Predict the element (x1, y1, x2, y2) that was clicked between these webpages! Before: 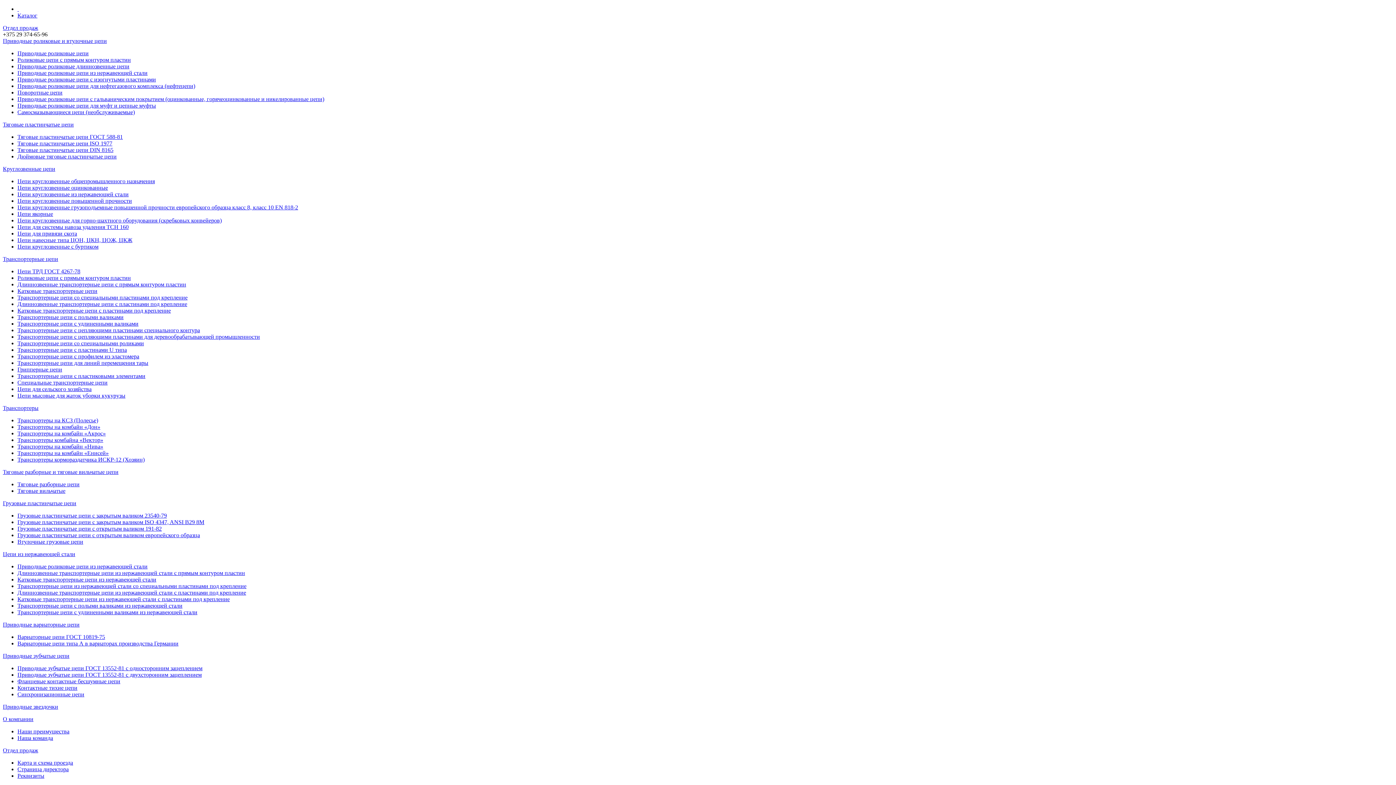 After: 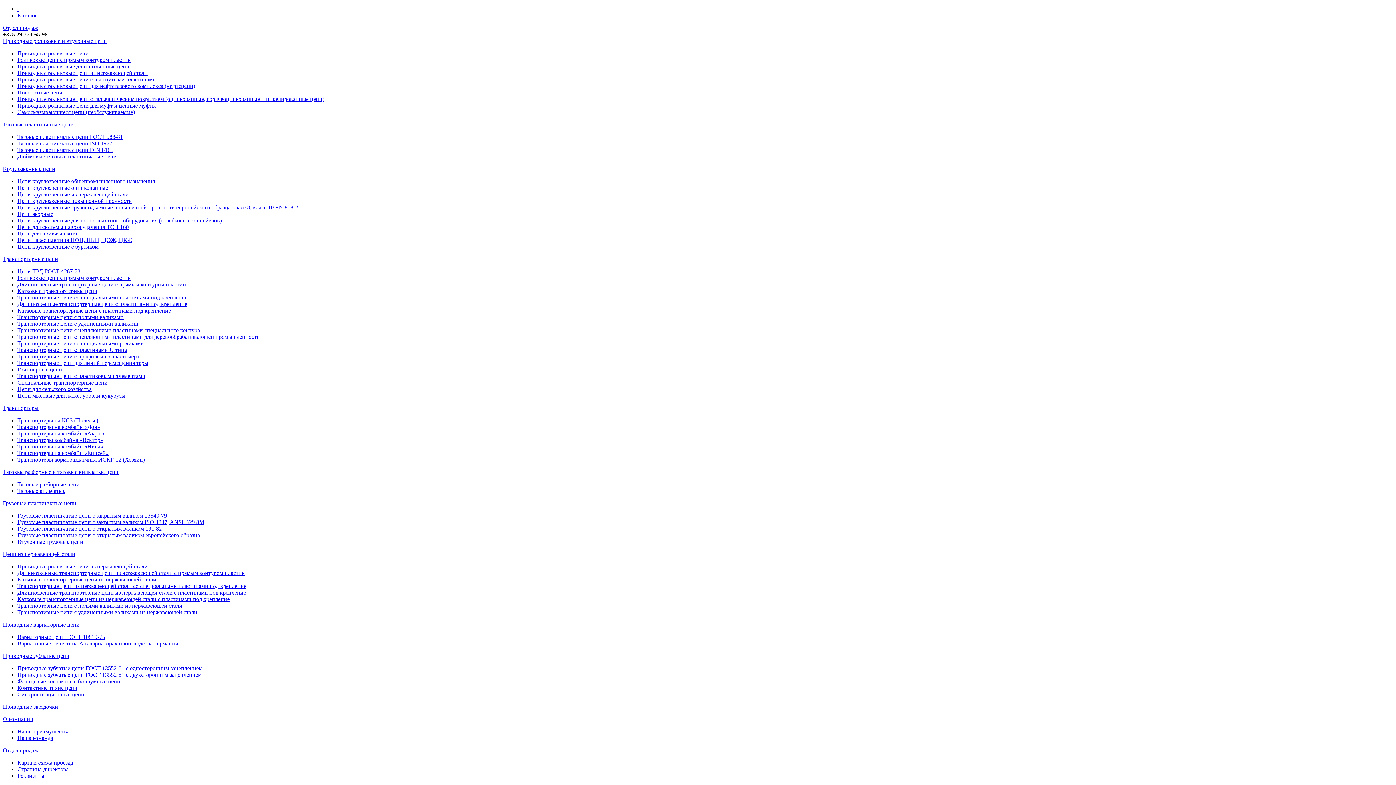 Action: label: Приводные вариаторные цепи bbox: (2, 621, 79, 628)